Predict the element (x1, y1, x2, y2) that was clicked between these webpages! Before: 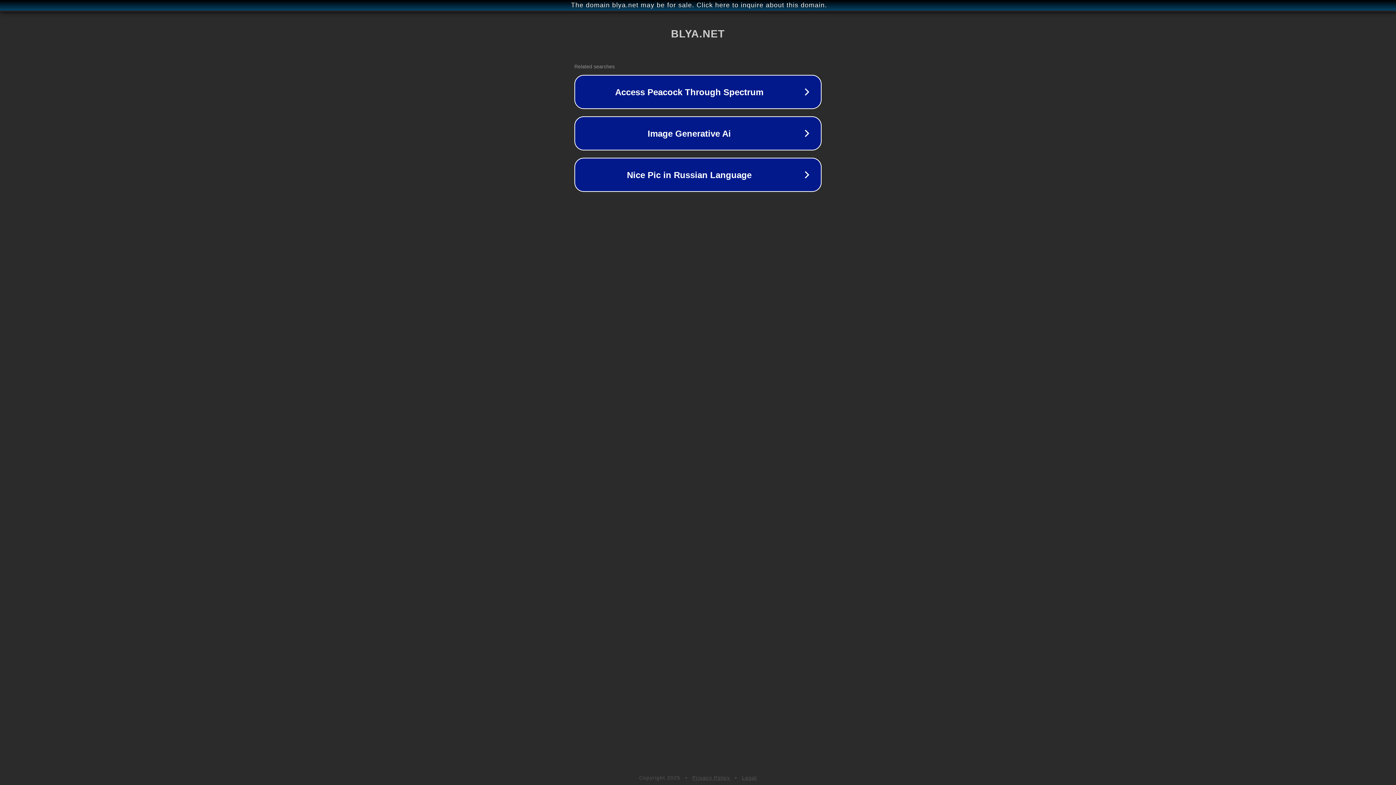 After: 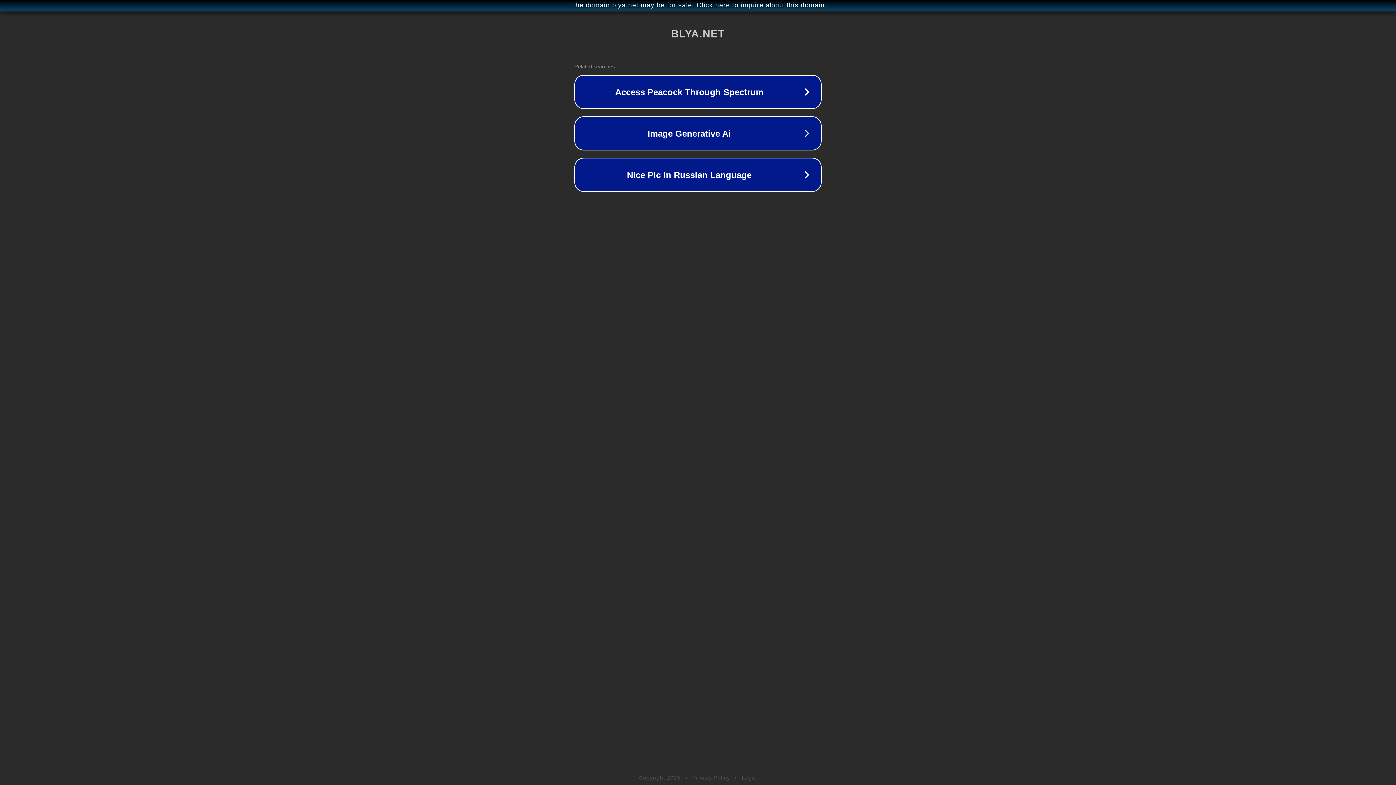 Action: label: Privacy Policy bbox: (692, 775, 730, 781)